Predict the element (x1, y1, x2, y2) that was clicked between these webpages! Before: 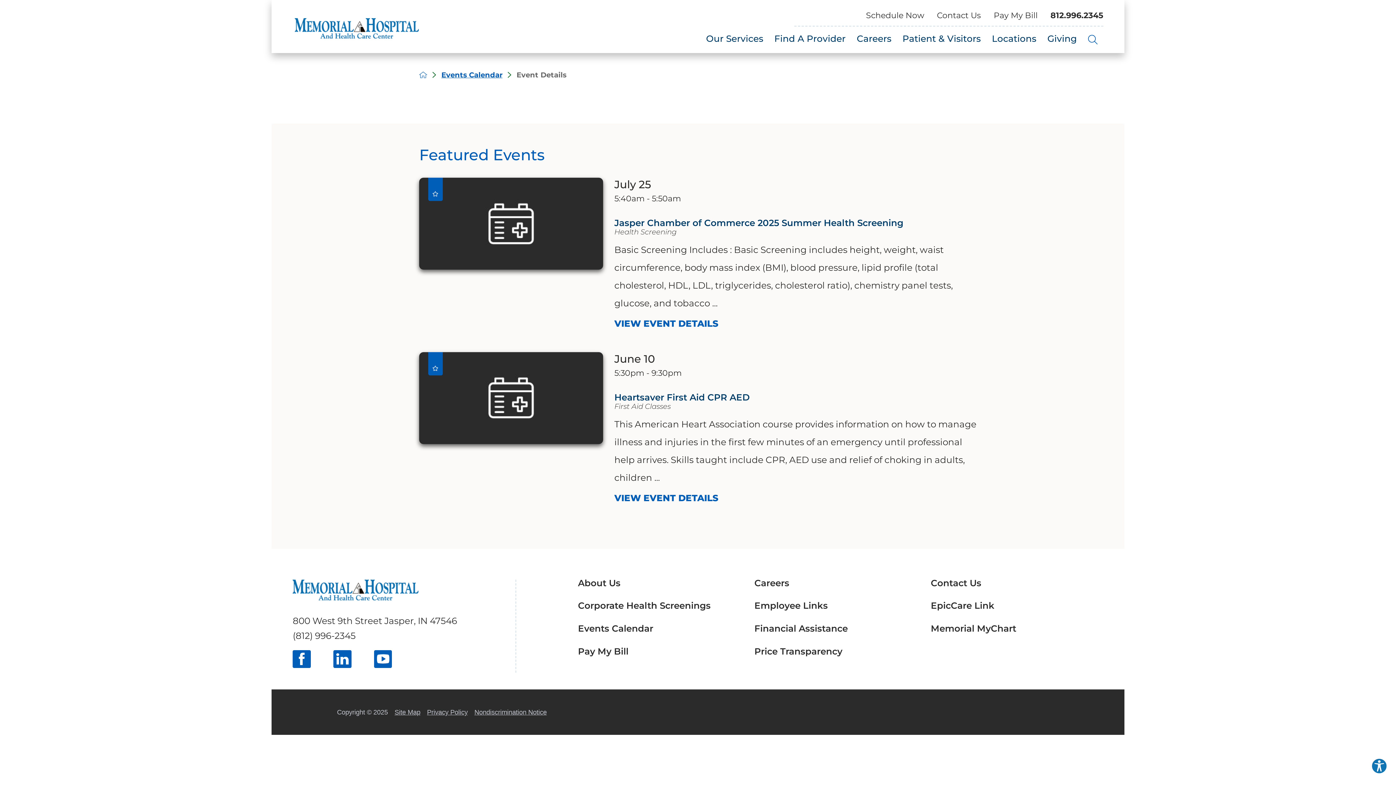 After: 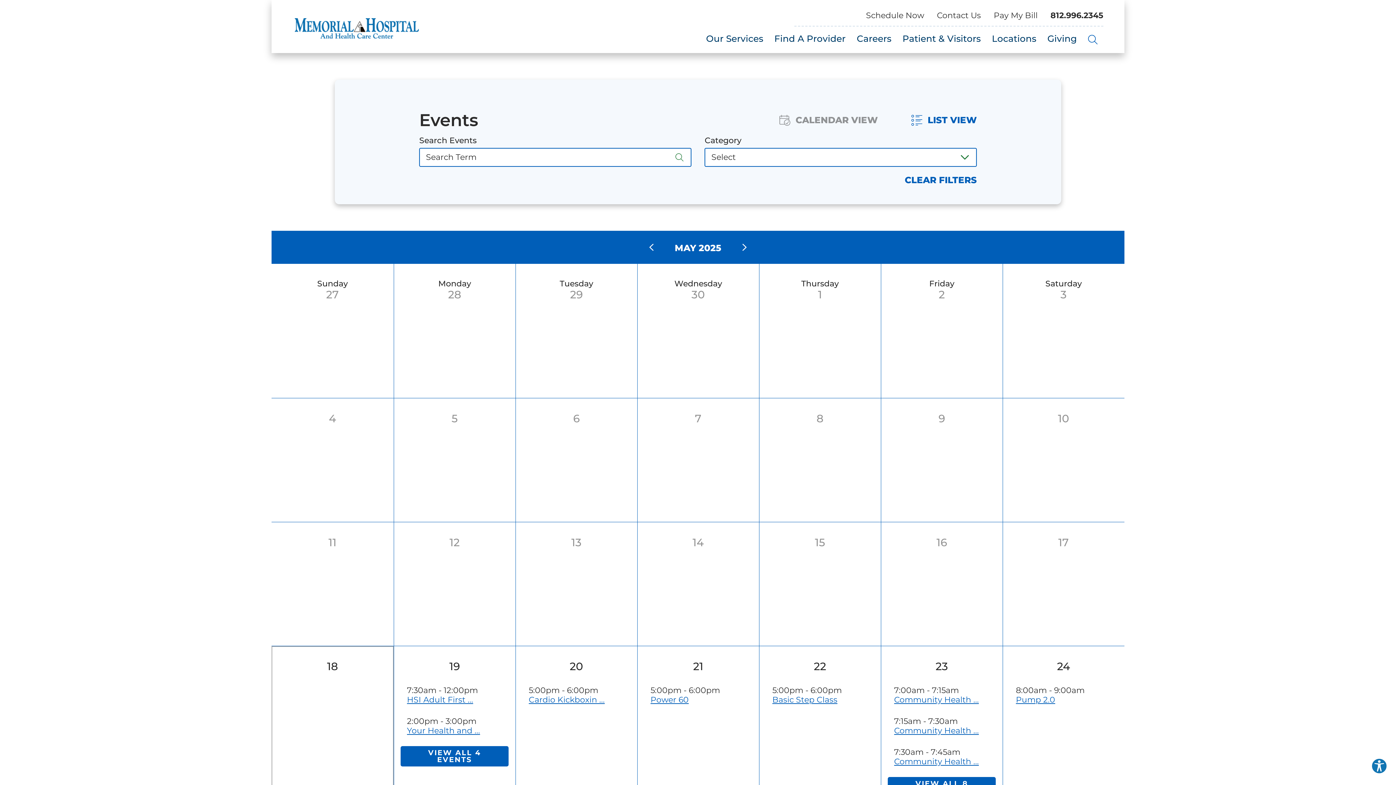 Action: label: Events Calendar bbox: (441, 70, 516, 79)